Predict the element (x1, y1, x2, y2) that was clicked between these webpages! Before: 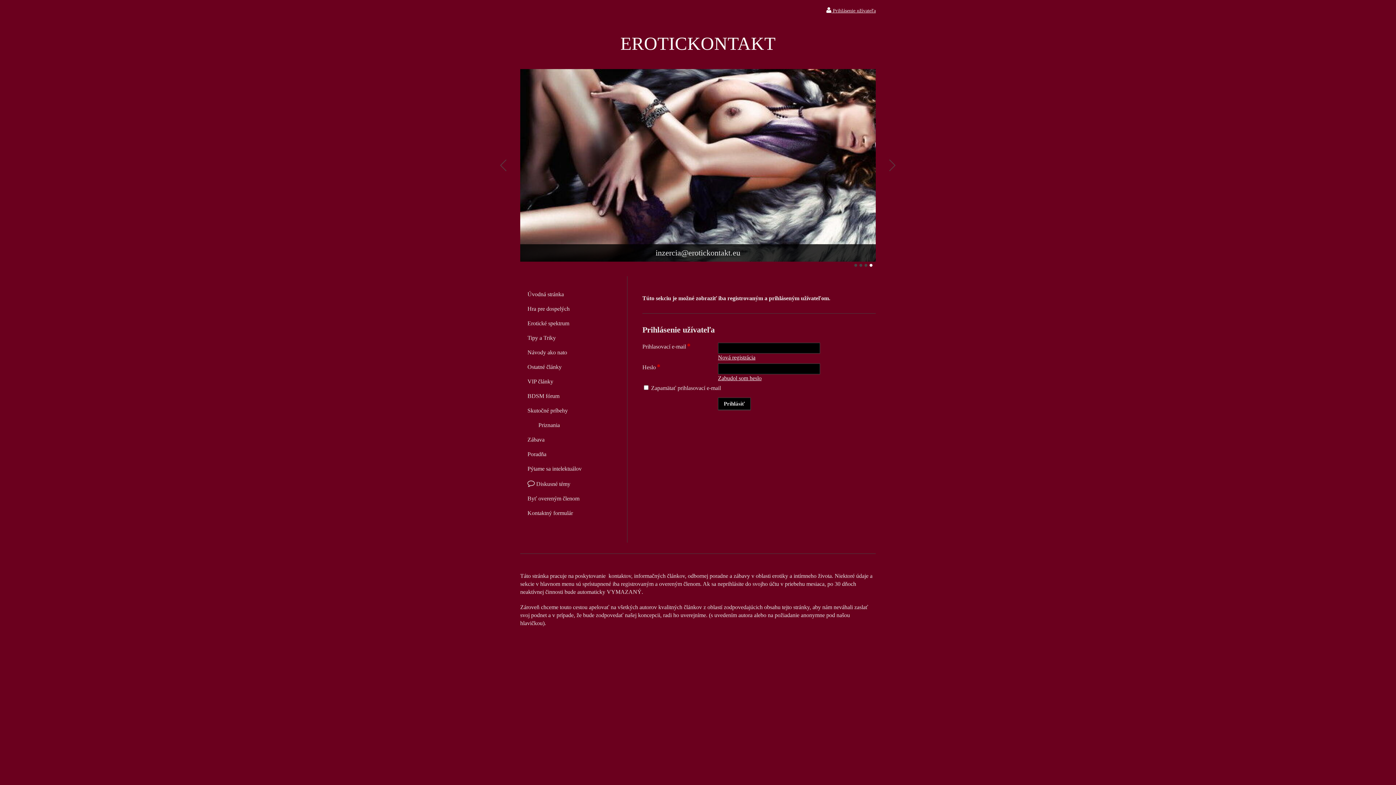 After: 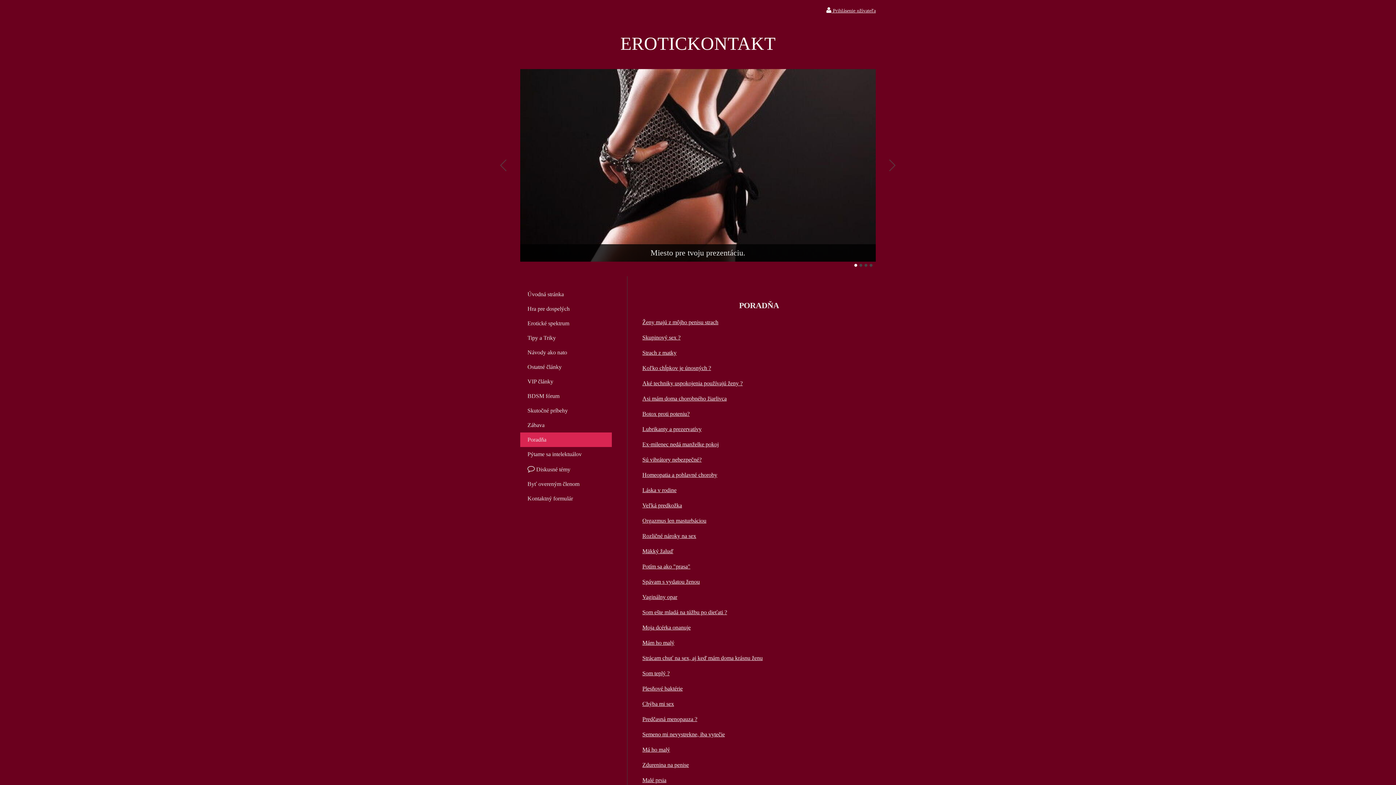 Action: label: Poradňa bbox: (520, 447, 612, 461)